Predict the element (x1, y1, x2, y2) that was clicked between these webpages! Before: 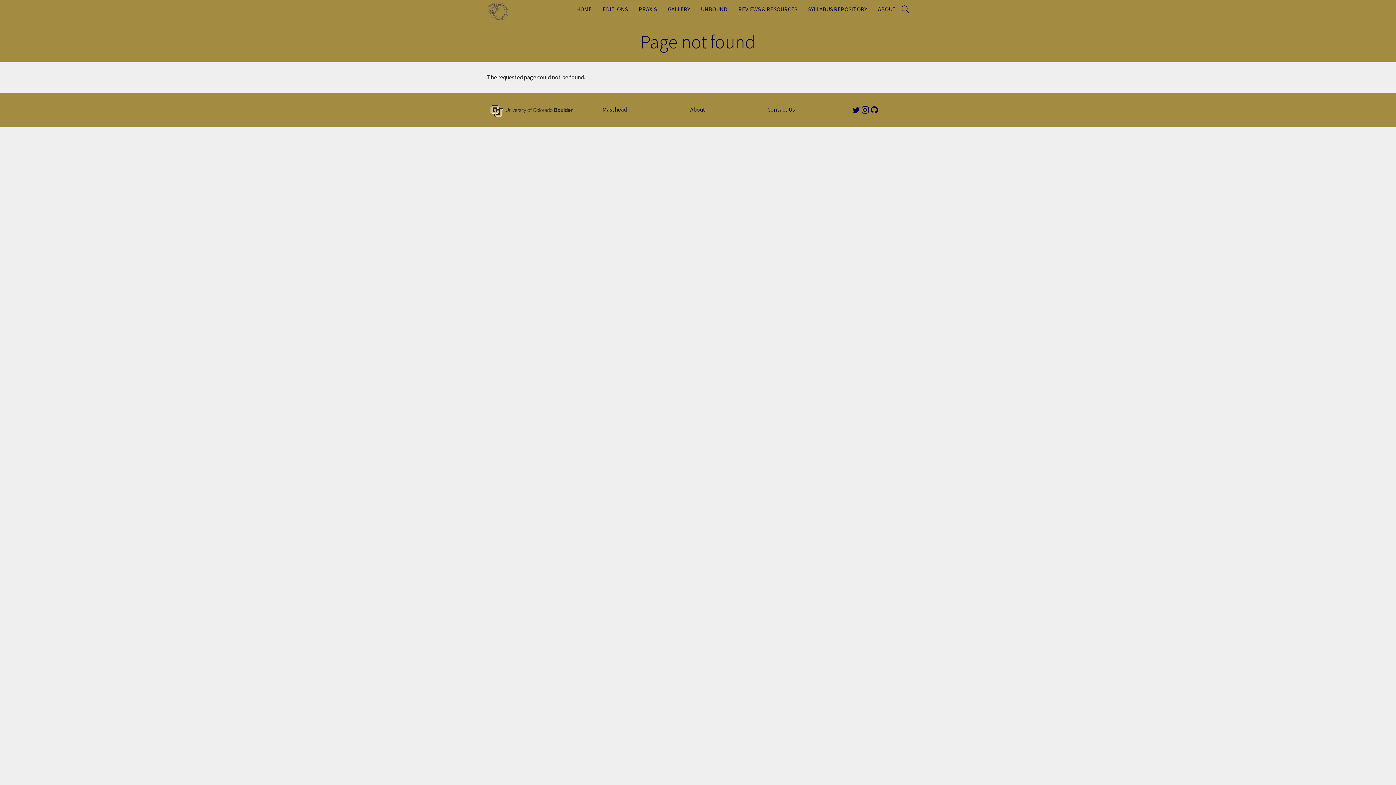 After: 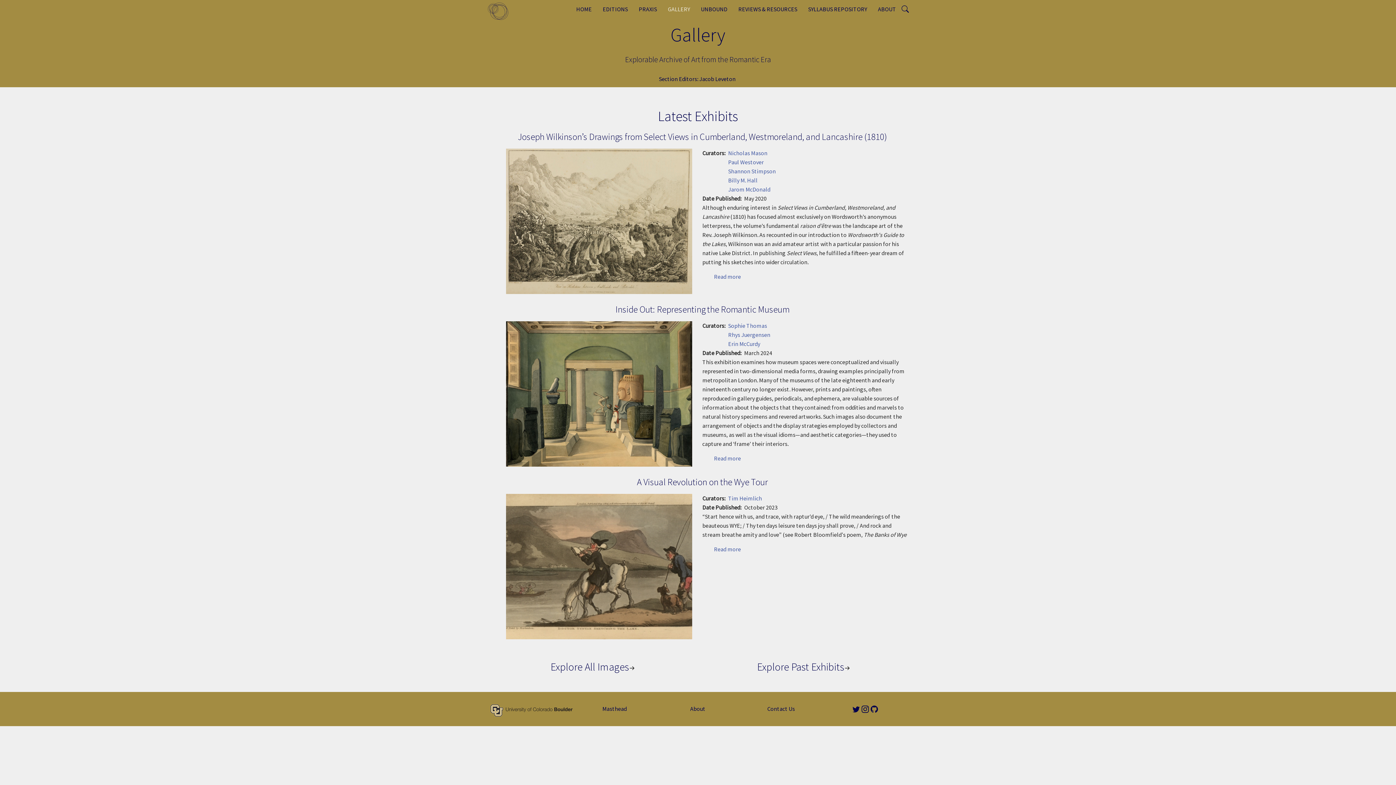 Action: bbox: (662, 0, 695, 18) label: GALLERY